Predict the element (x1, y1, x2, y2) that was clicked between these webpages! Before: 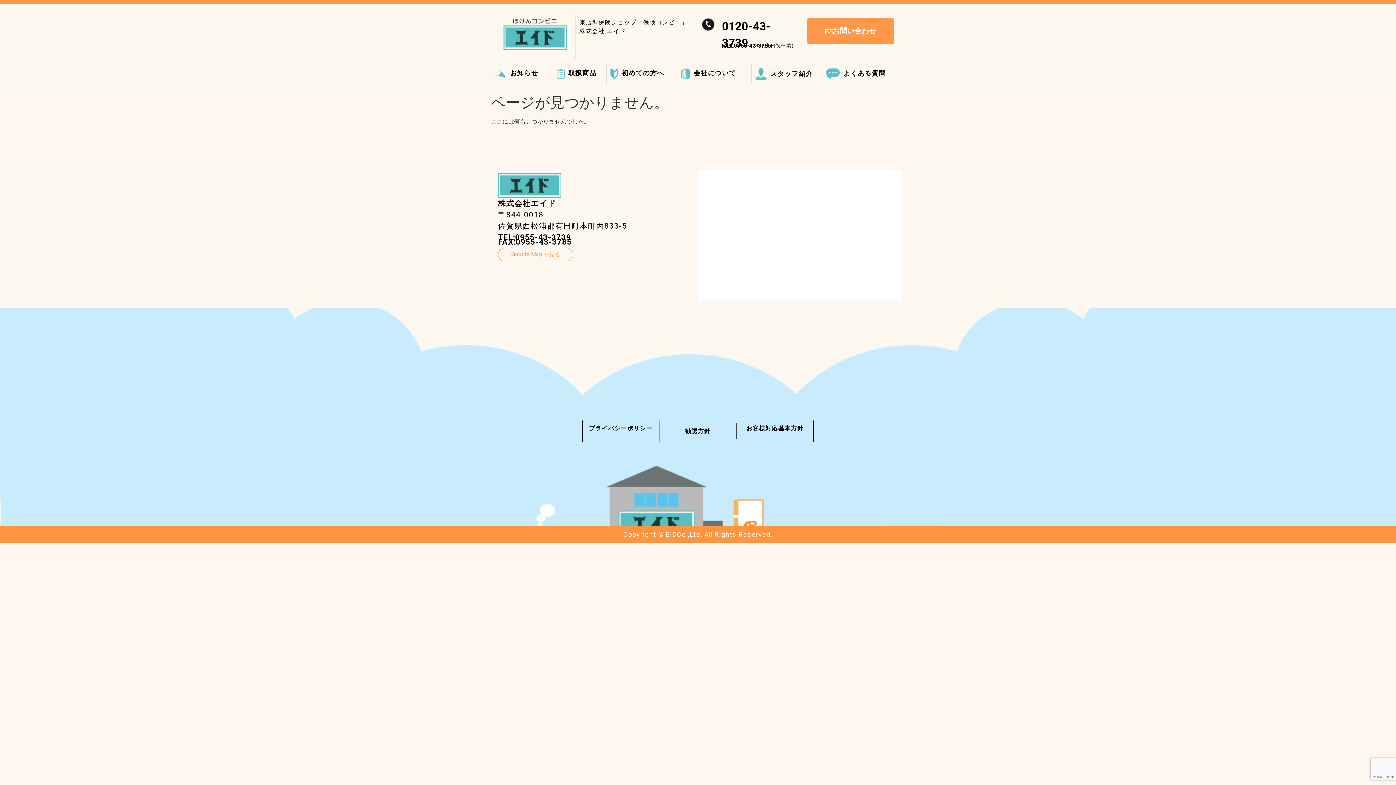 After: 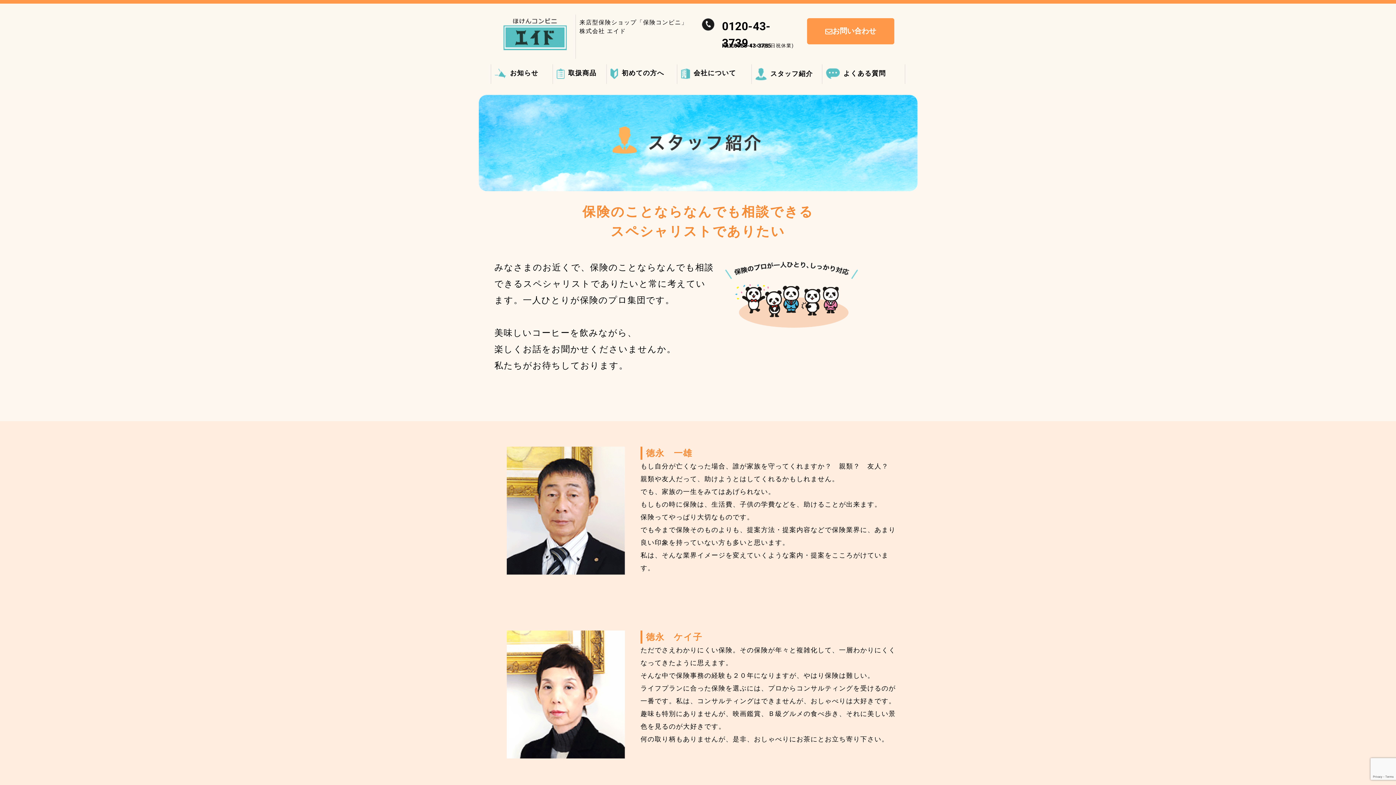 Action: label: スタッフ紹介 bbox: (755, 69, 813, 77)